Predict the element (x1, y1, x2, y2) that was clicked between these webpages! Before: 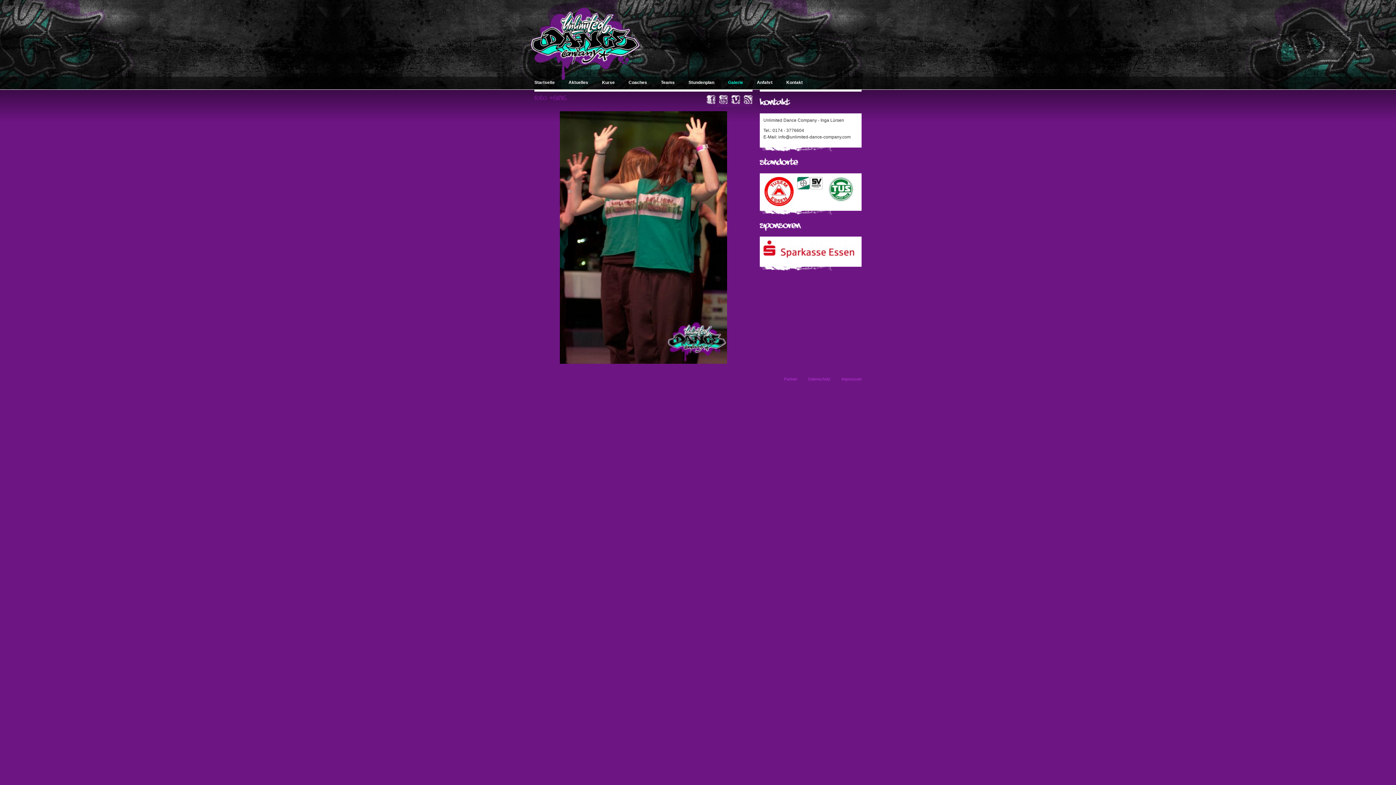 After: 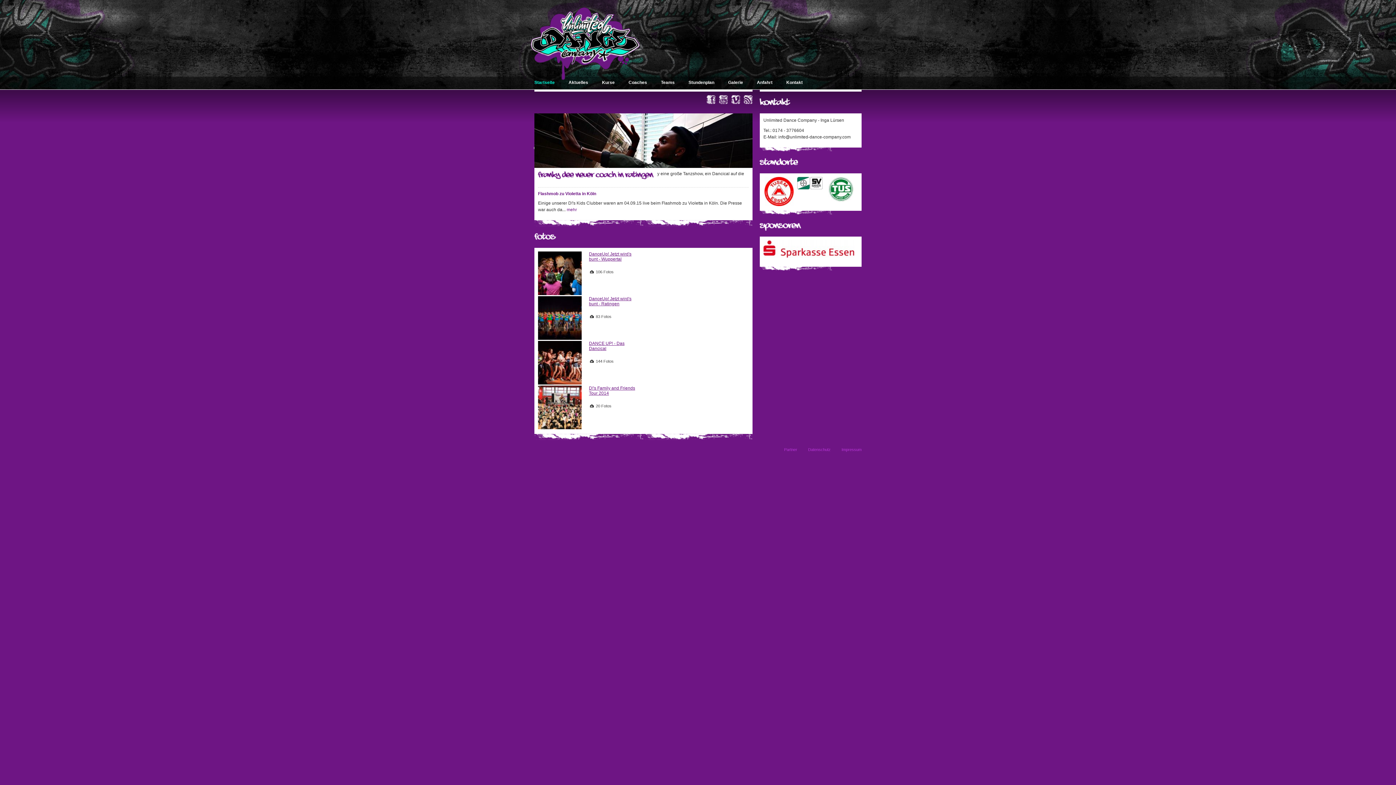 Action: label: Startseite bbox: (534, 80, 554, 85)